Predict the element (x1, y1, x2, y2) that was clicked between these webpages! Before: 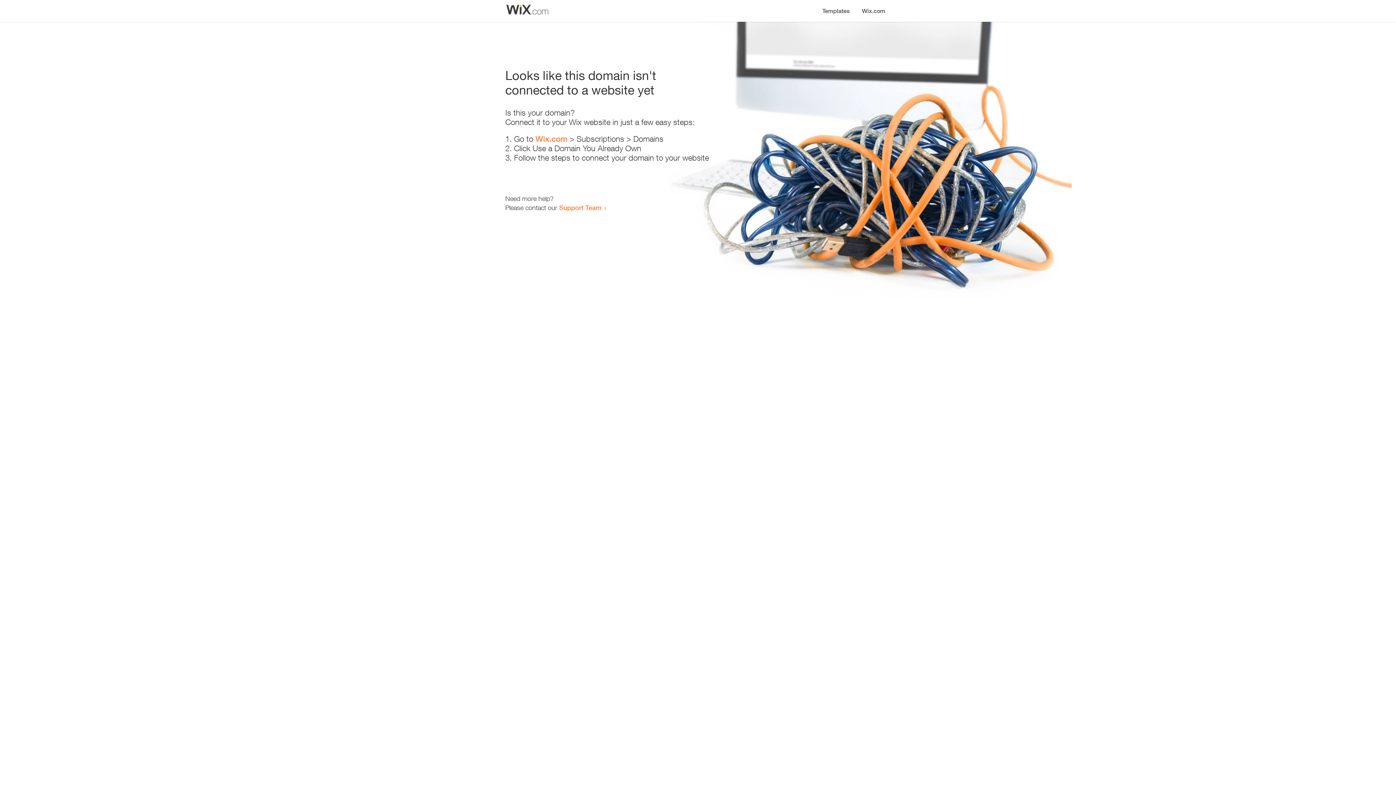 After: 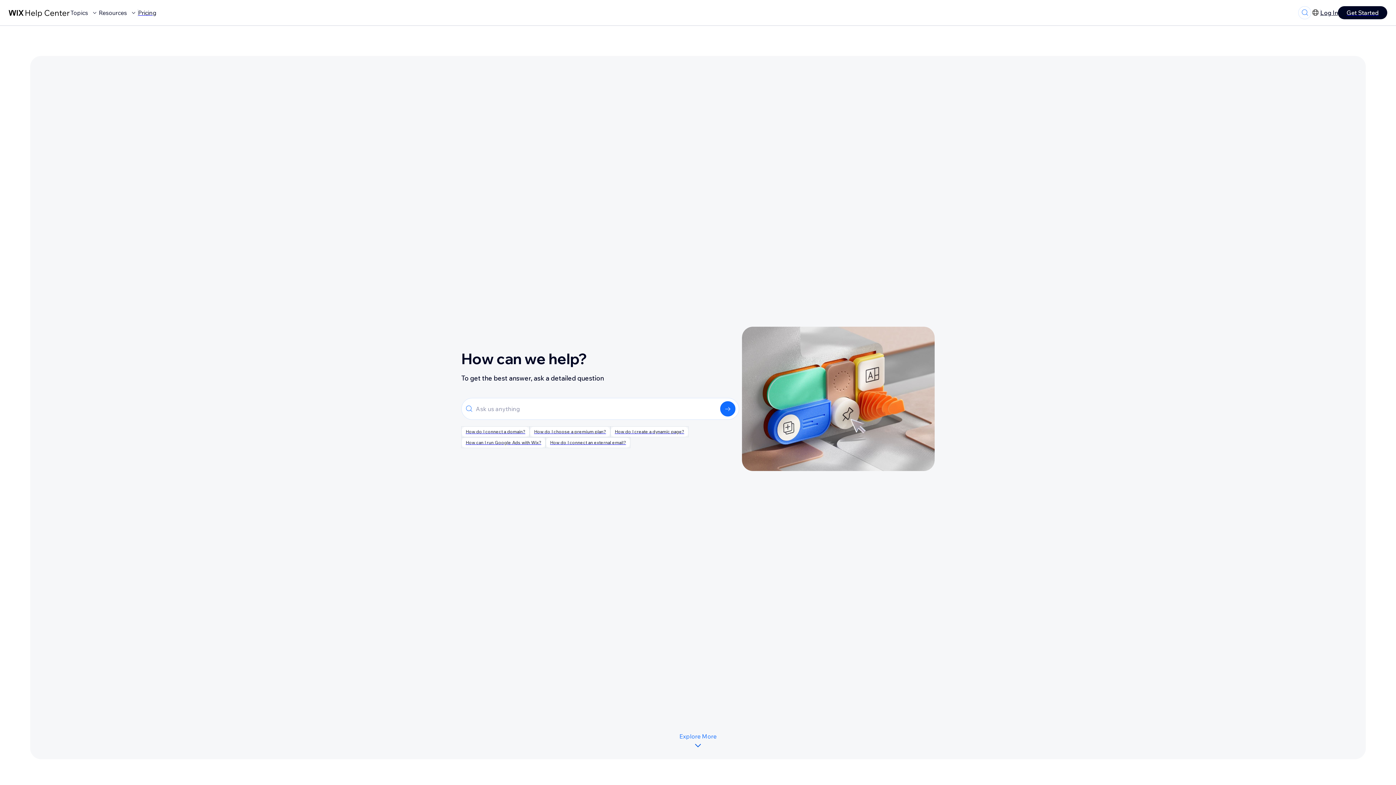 Action: bbox: (559, 203, 601, 211) label: Support Team